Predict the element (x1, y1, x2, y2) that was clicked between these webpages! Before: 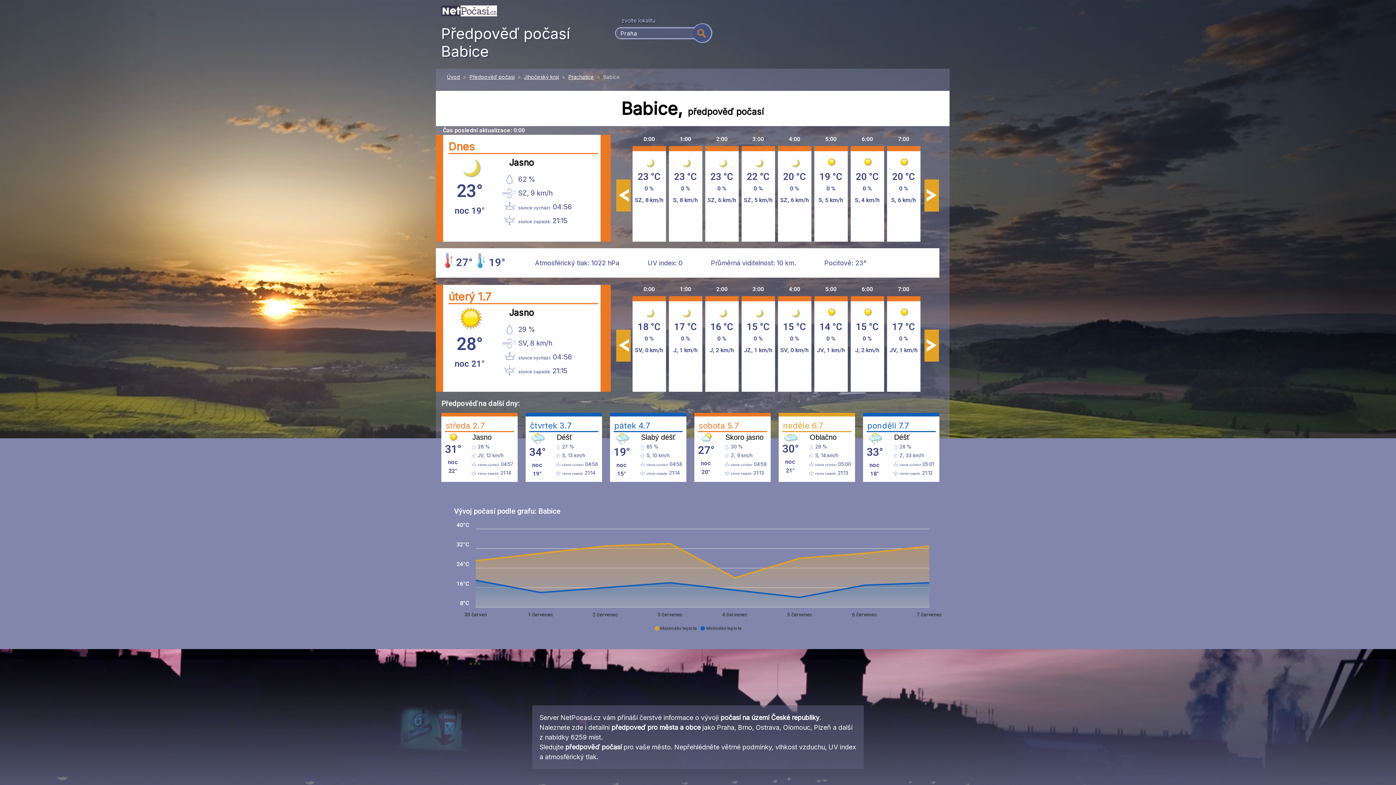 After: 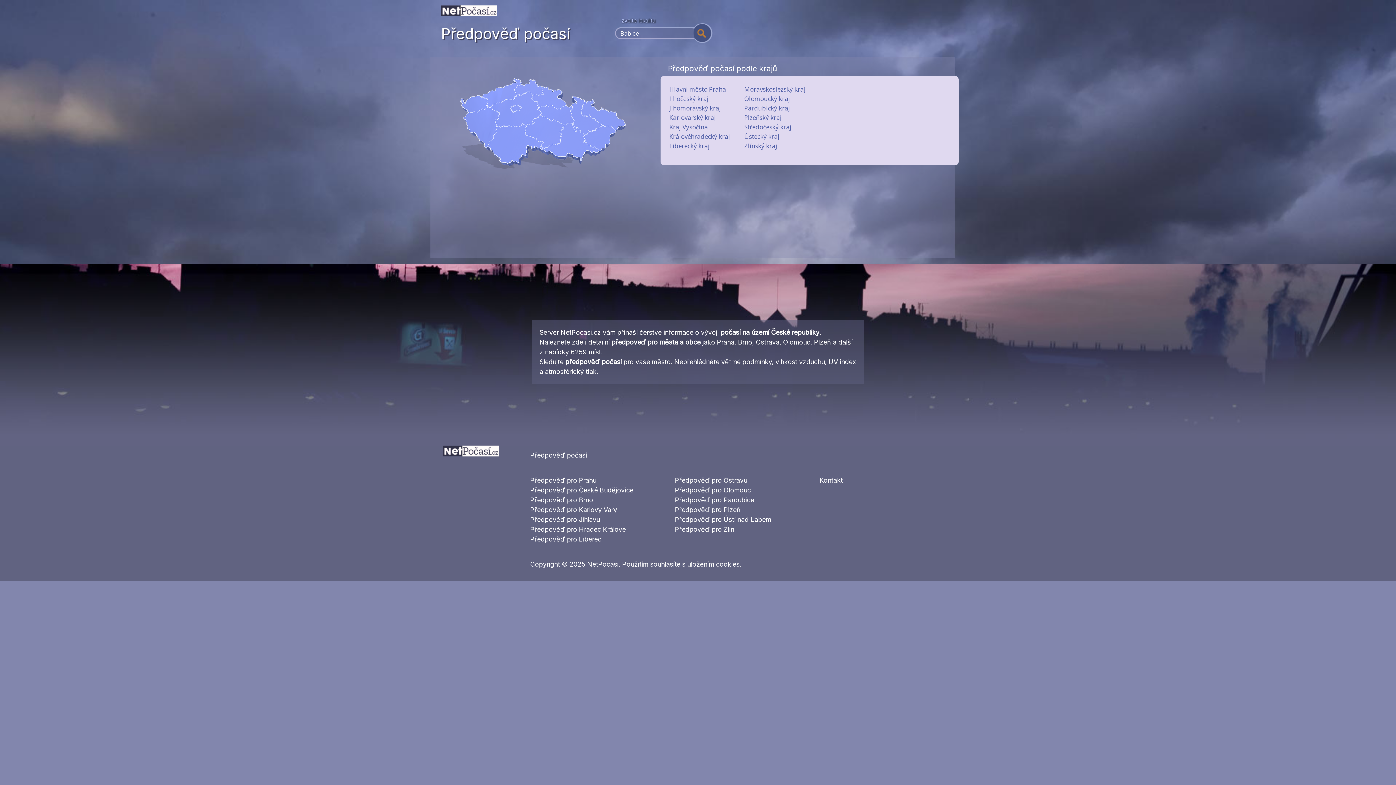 Action: label: Předpověď počasí bbox: (469, 73, 514, 80)